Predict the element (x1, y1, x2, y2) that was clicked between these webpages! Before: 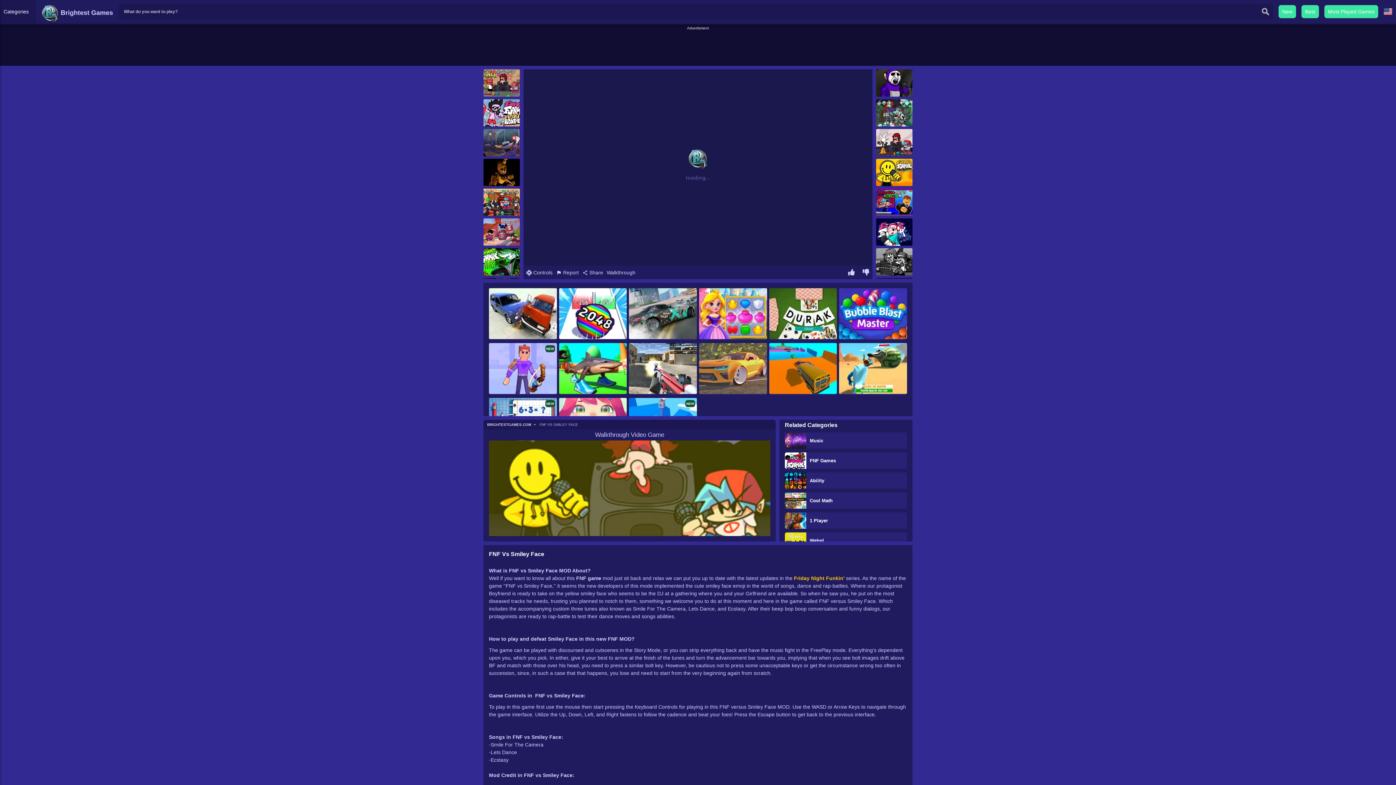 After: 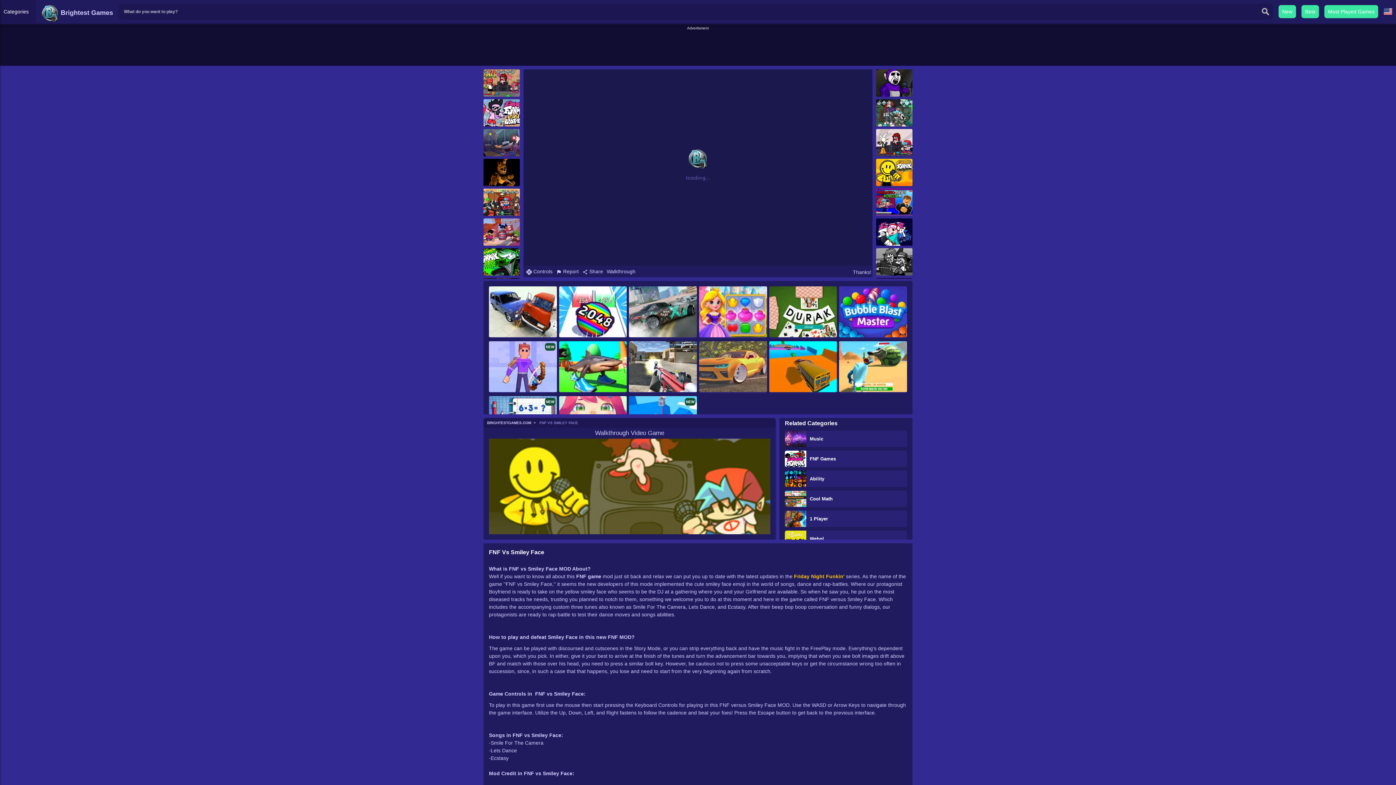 Action: bbox: (846, 268, 857, 278)